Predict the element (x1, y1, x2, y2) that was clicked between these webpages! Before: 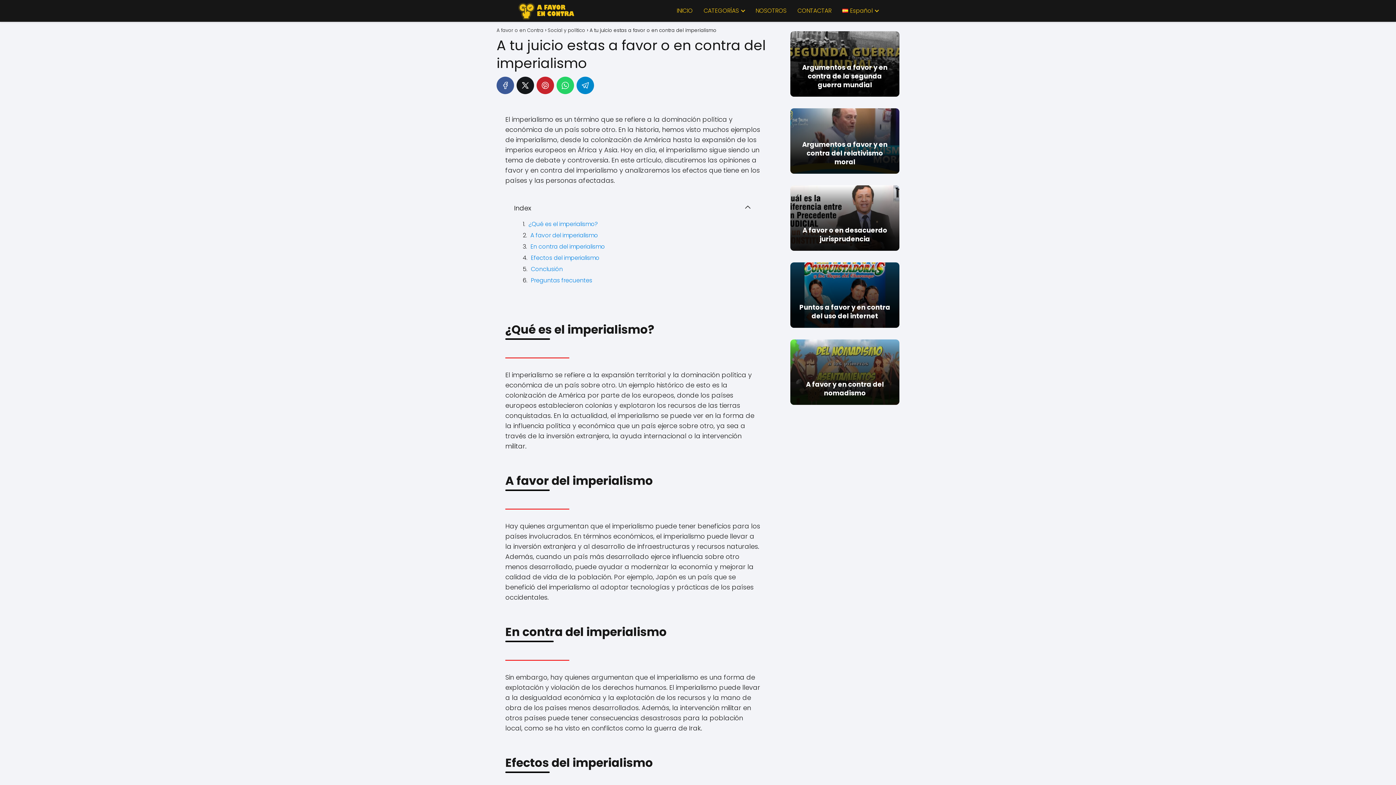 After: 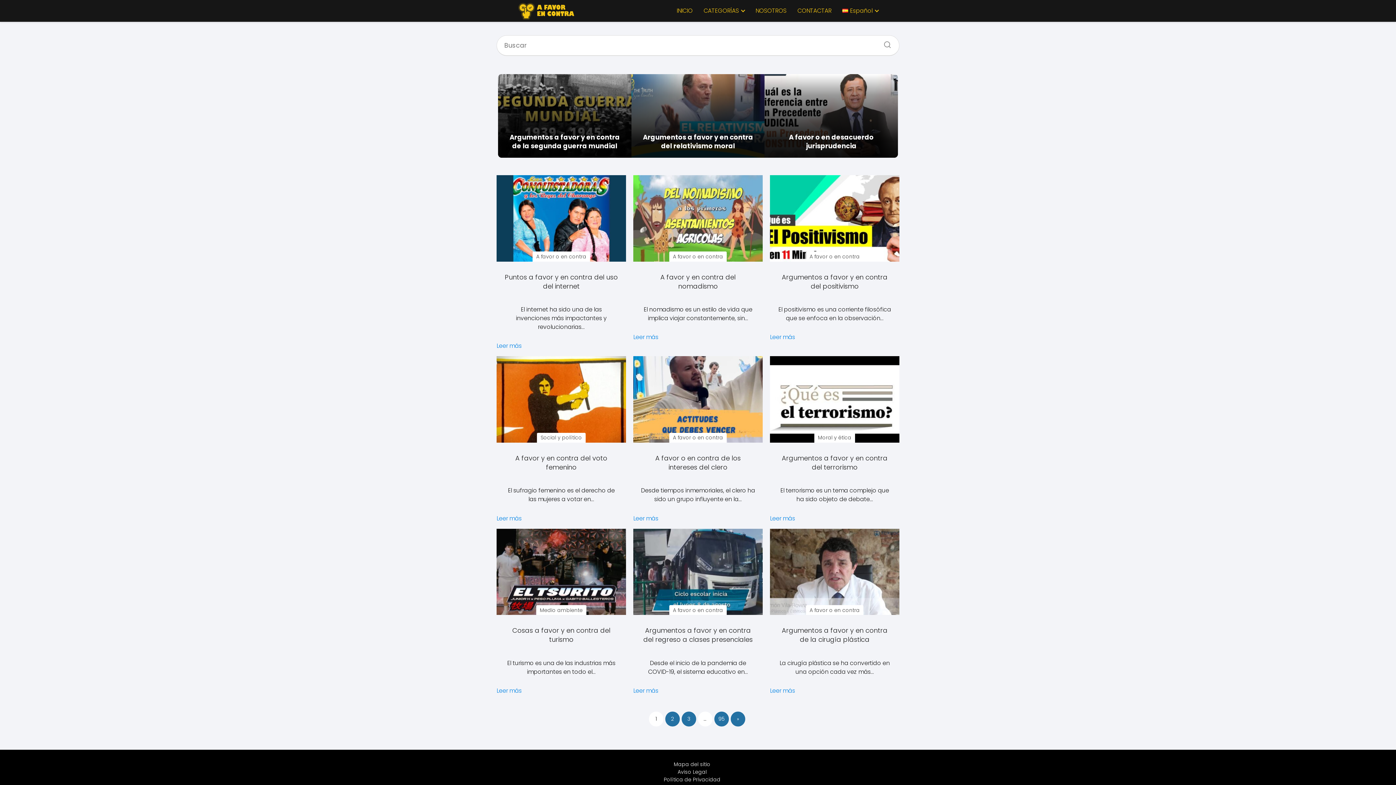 Action: label: INICIO bbox: (676, 6, 692, 14)